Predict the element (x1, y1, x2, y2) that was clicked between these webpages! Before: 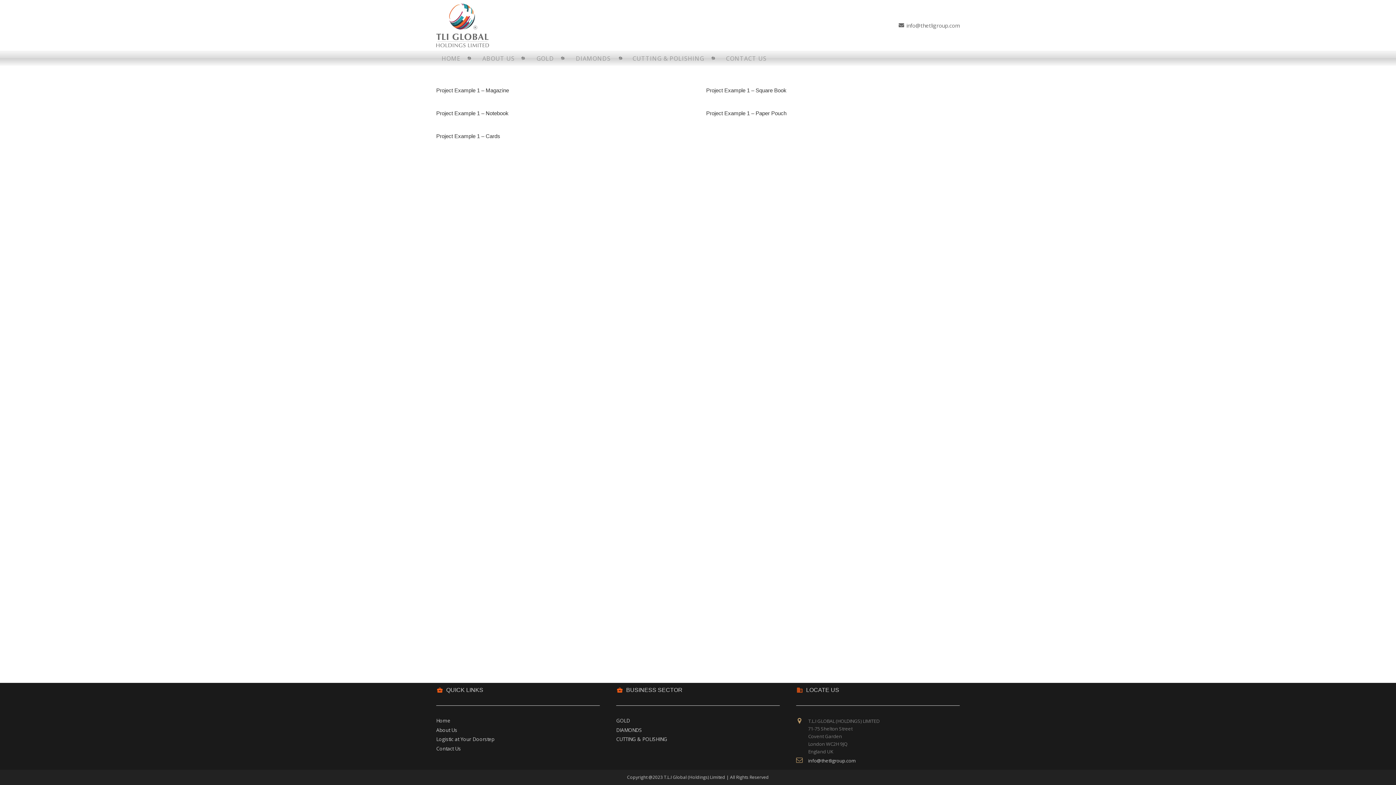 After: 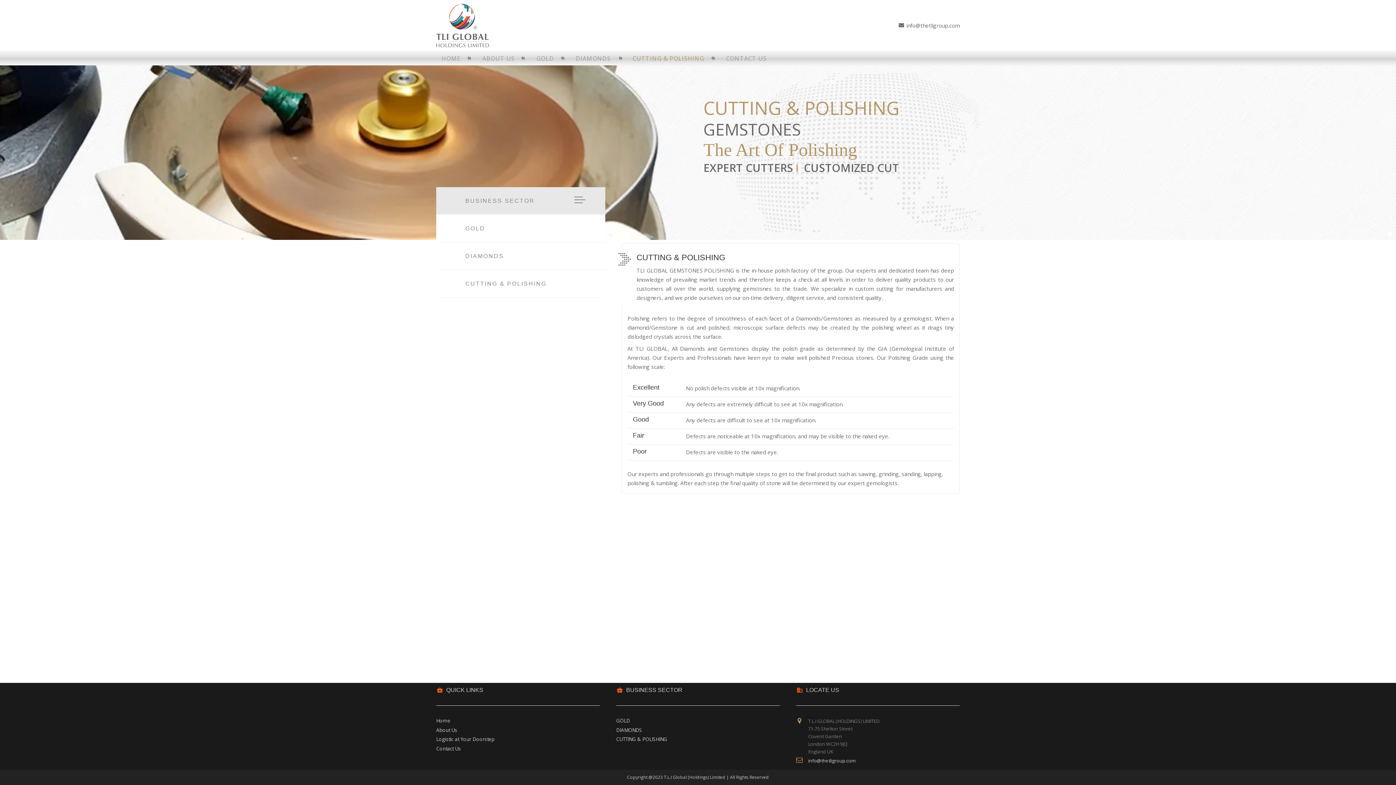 Action: label: CUTTING & POLISHING bbox: (616, 736, 667, 742)